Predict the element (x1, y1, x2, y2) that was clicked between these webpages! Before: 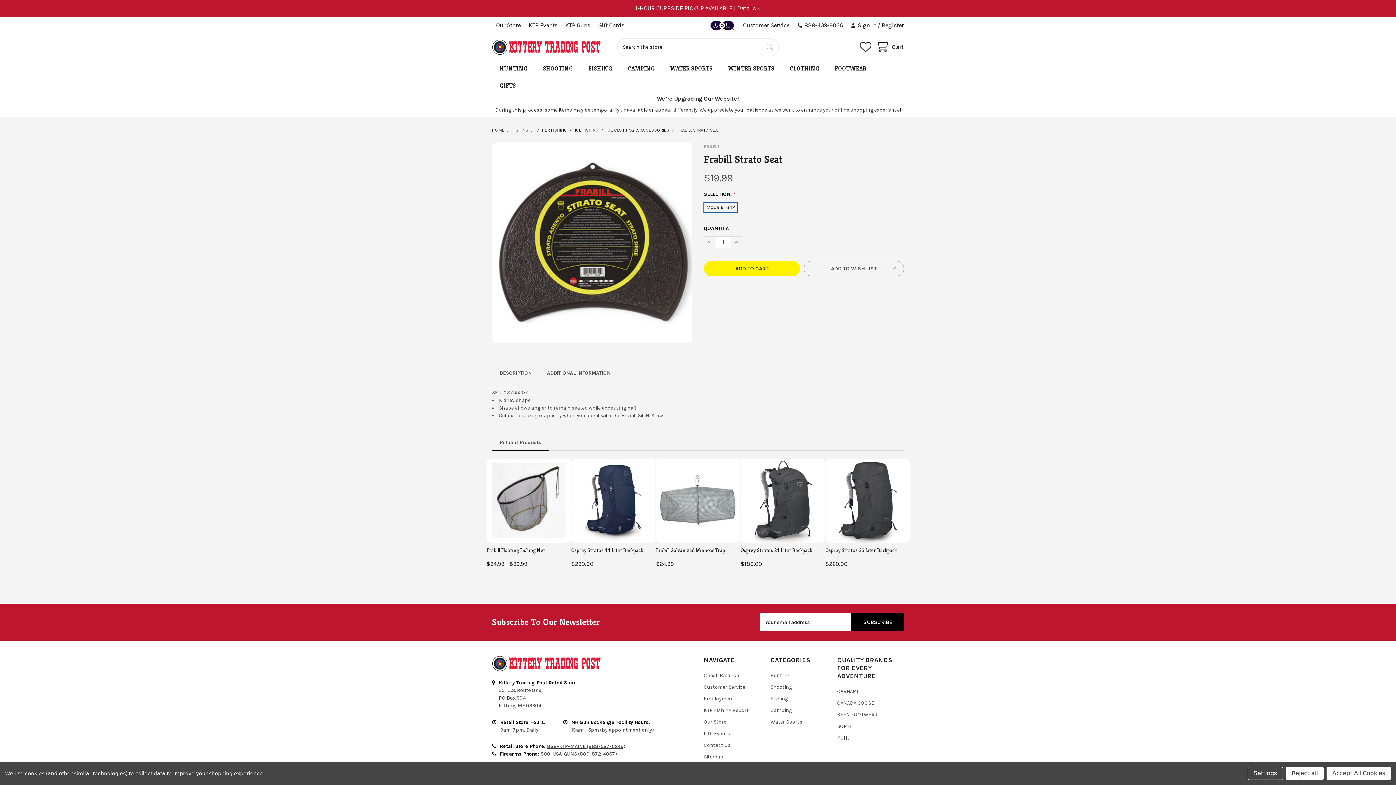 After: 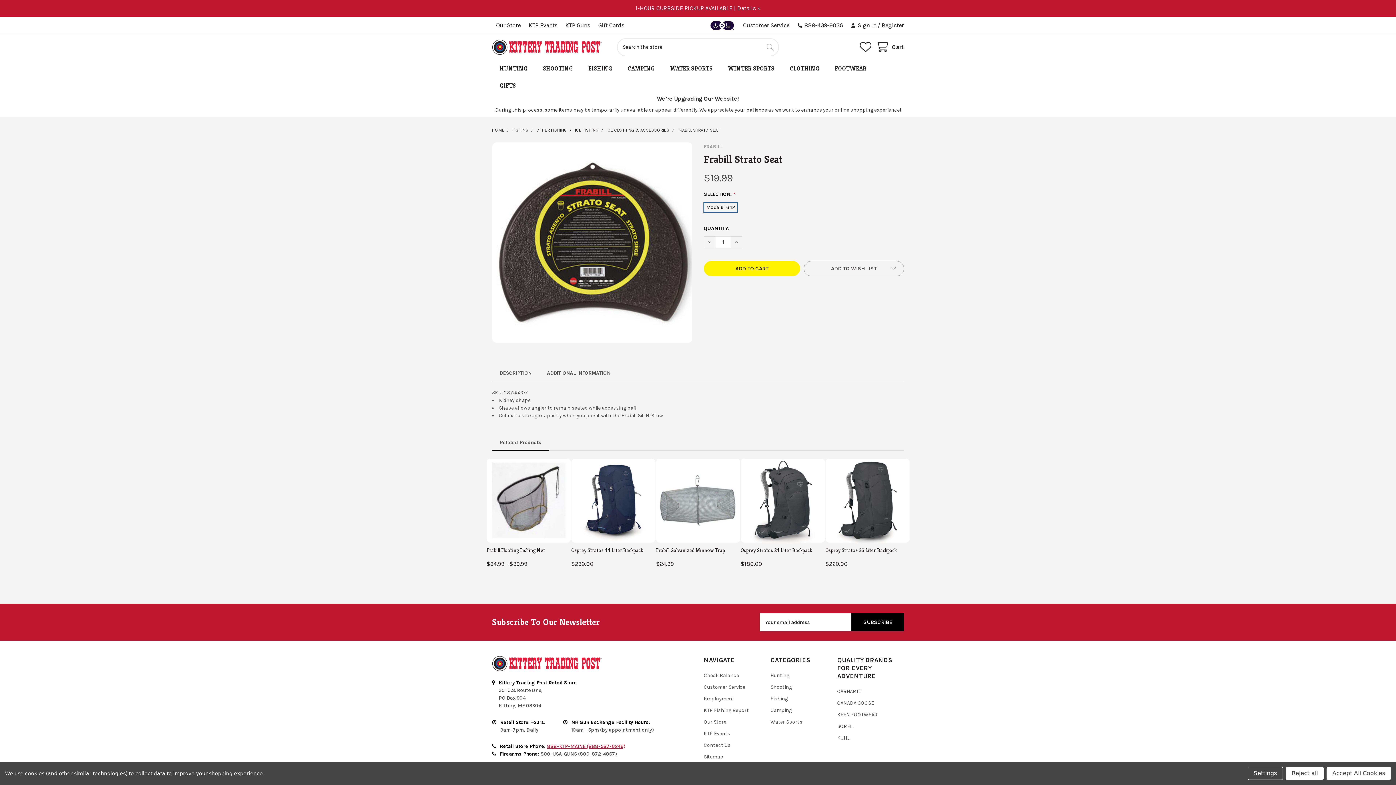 Action: bbox: (547, 743, 625, 749) label: 888-KTP-MAINE (888-587-6246)